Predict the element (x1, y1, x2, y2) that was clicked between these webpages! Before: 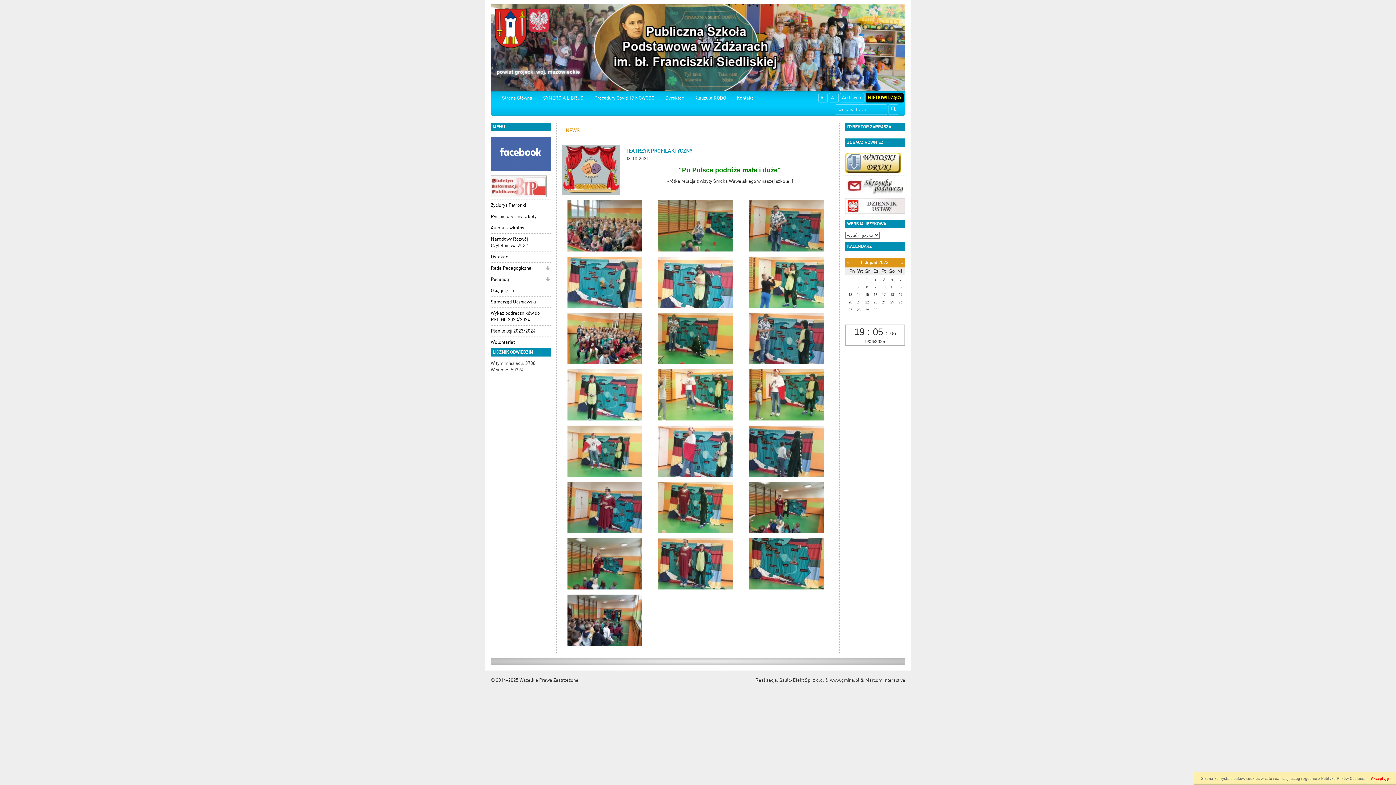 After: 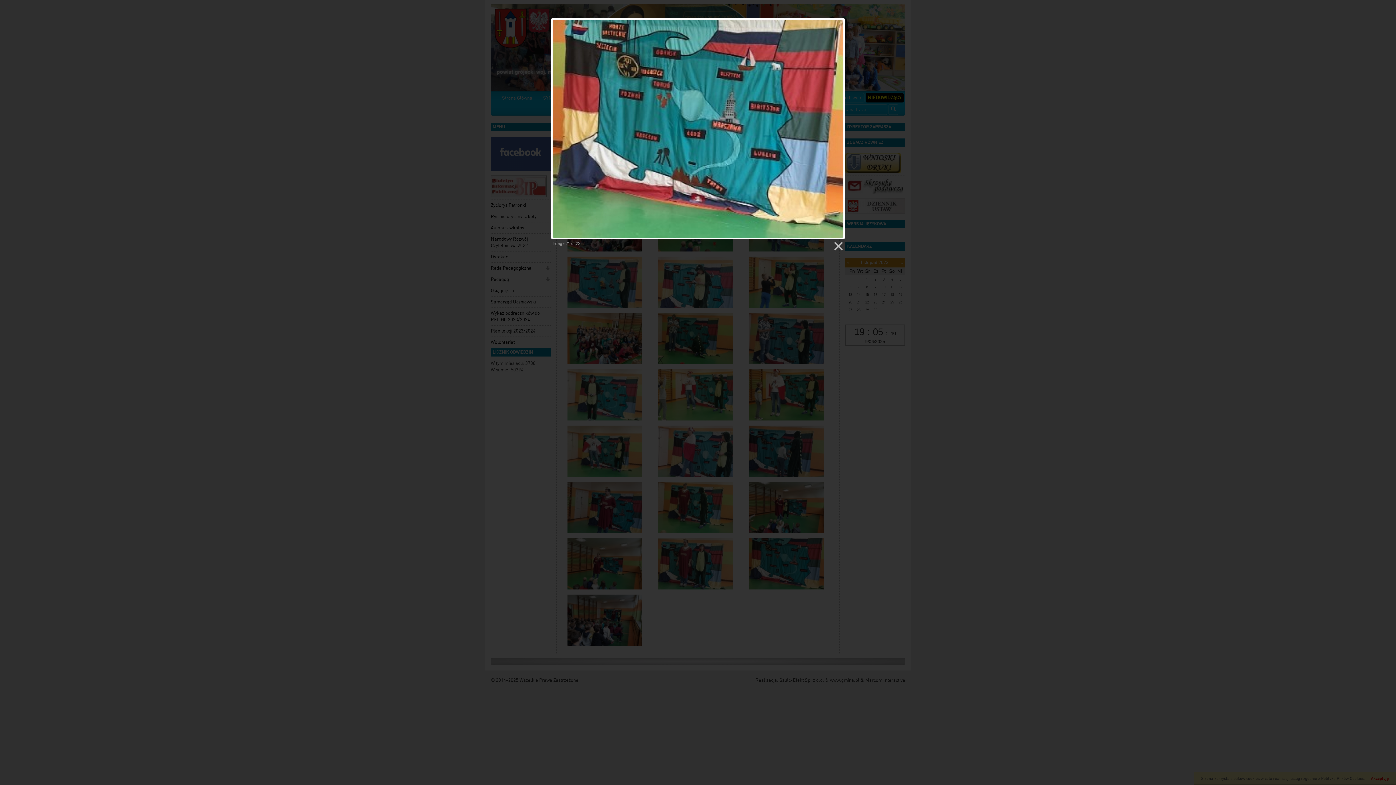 Action: bbox: (748, 538, 828, 589)